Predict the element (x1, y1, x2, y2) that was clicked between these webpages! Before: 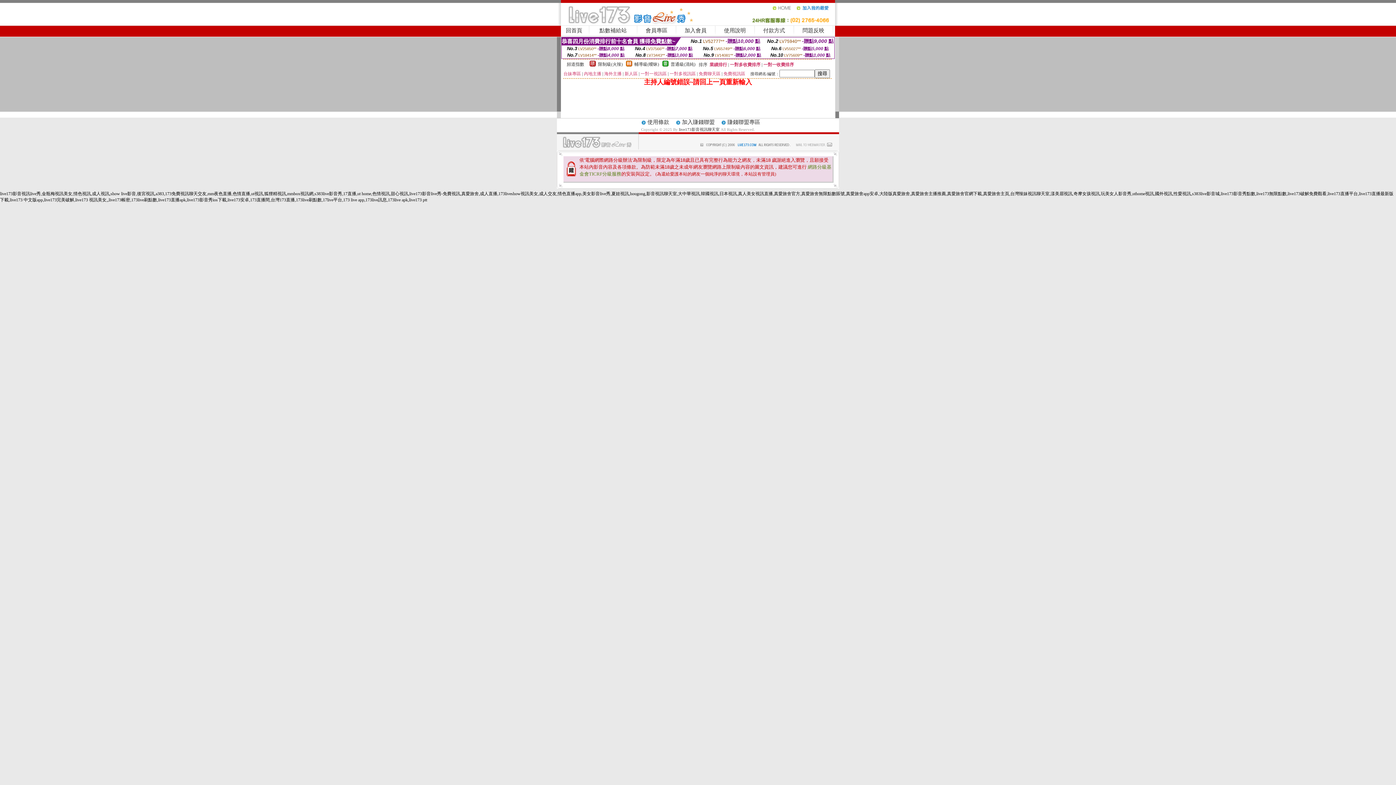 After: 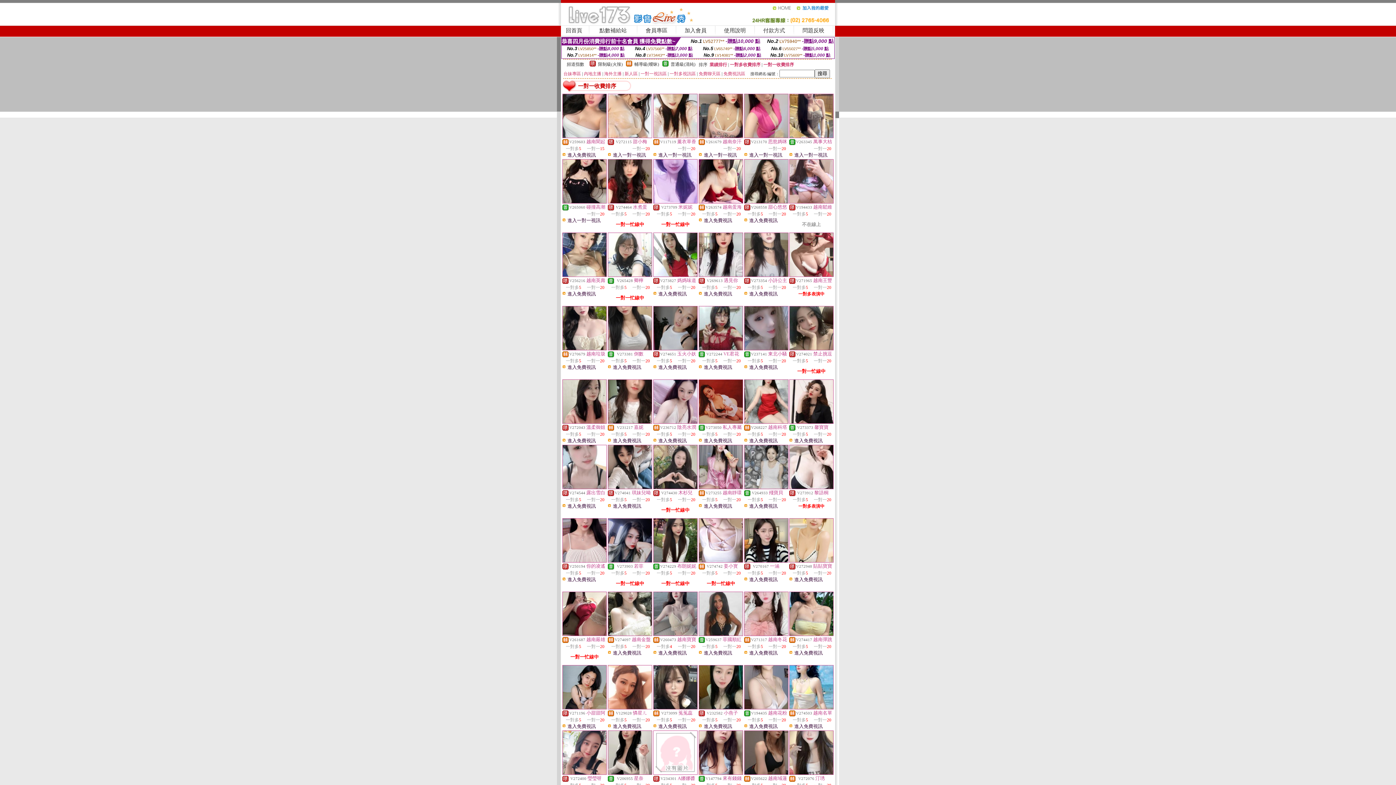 Action: bbox: (763, 62, 794, 67) label: 一對一收費排序